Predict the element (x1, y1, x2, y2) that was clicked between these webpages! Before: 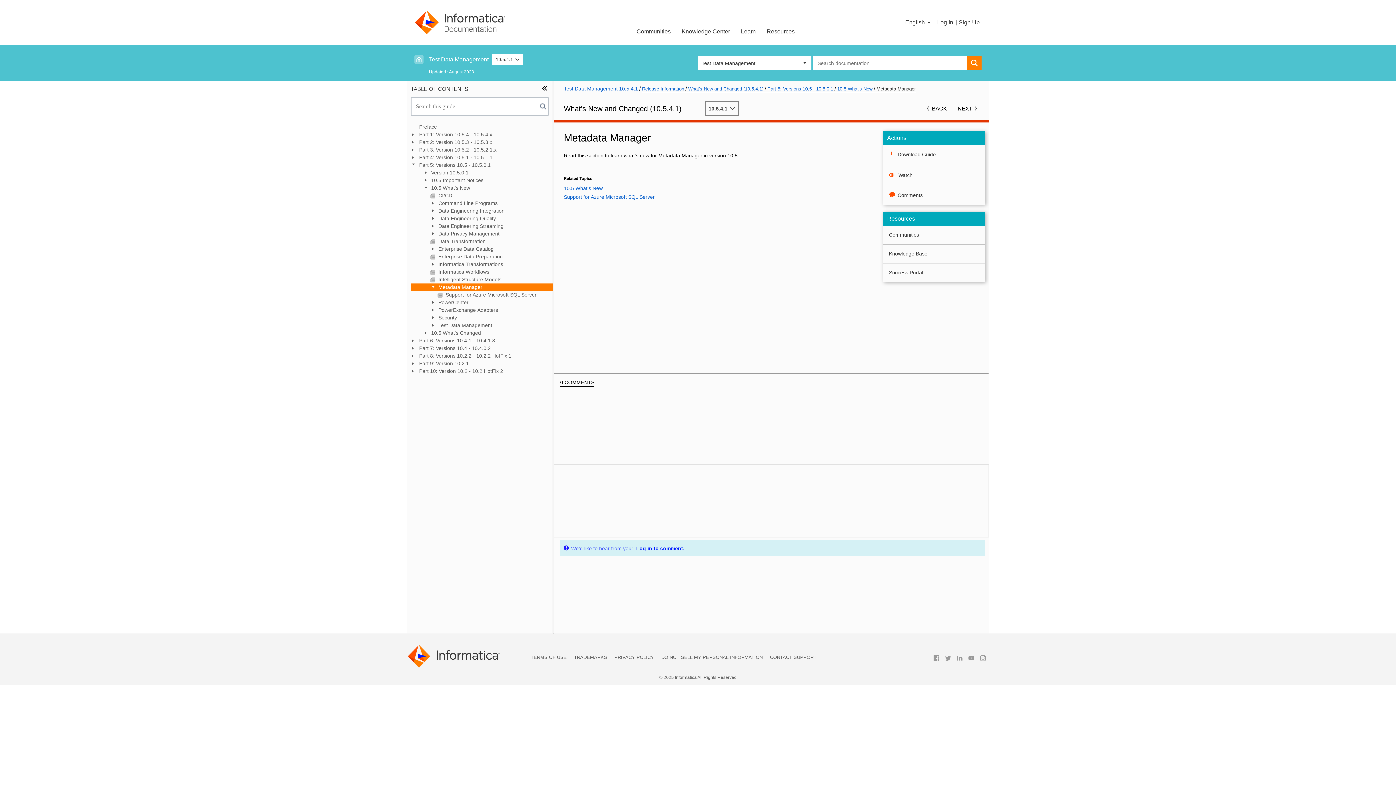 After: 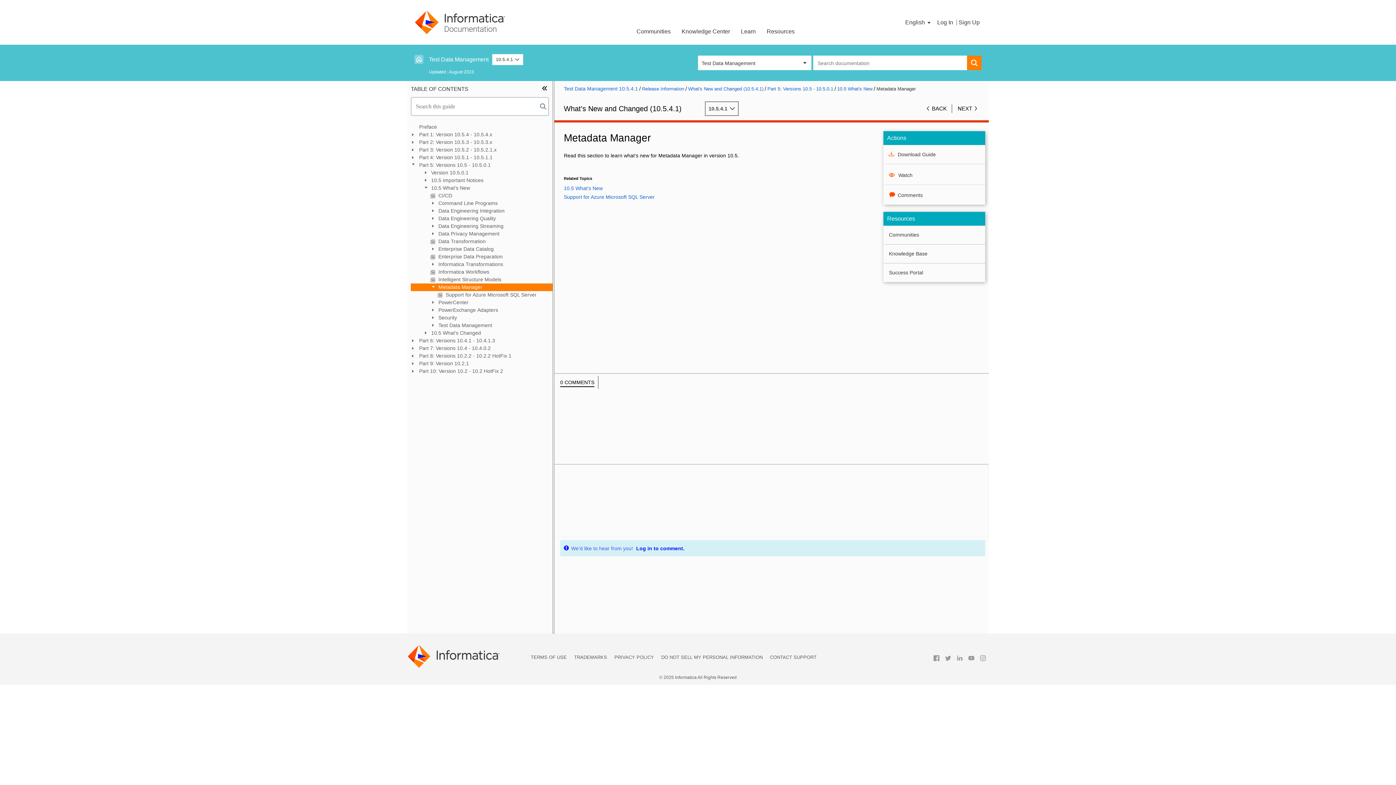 Action: bbox: (942, 659, 954, 665)